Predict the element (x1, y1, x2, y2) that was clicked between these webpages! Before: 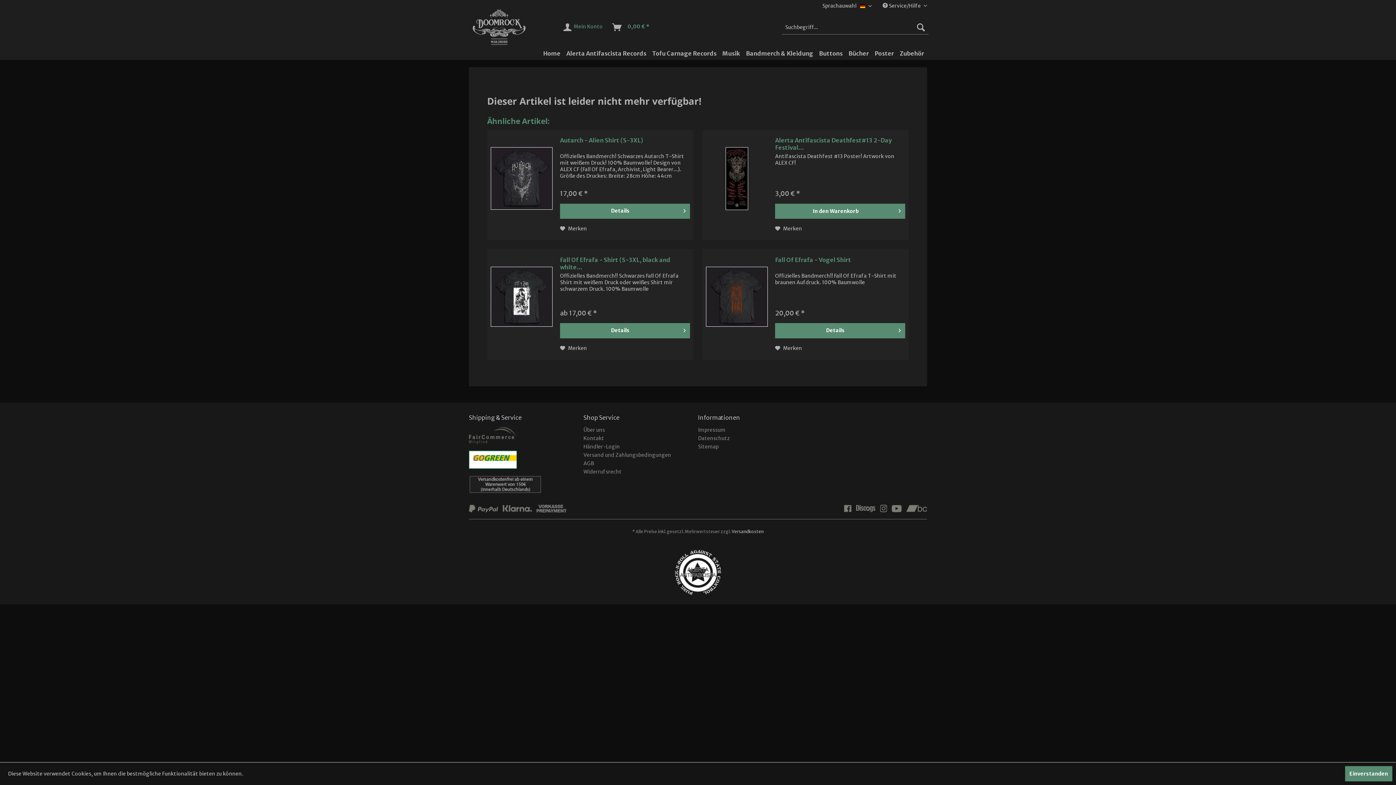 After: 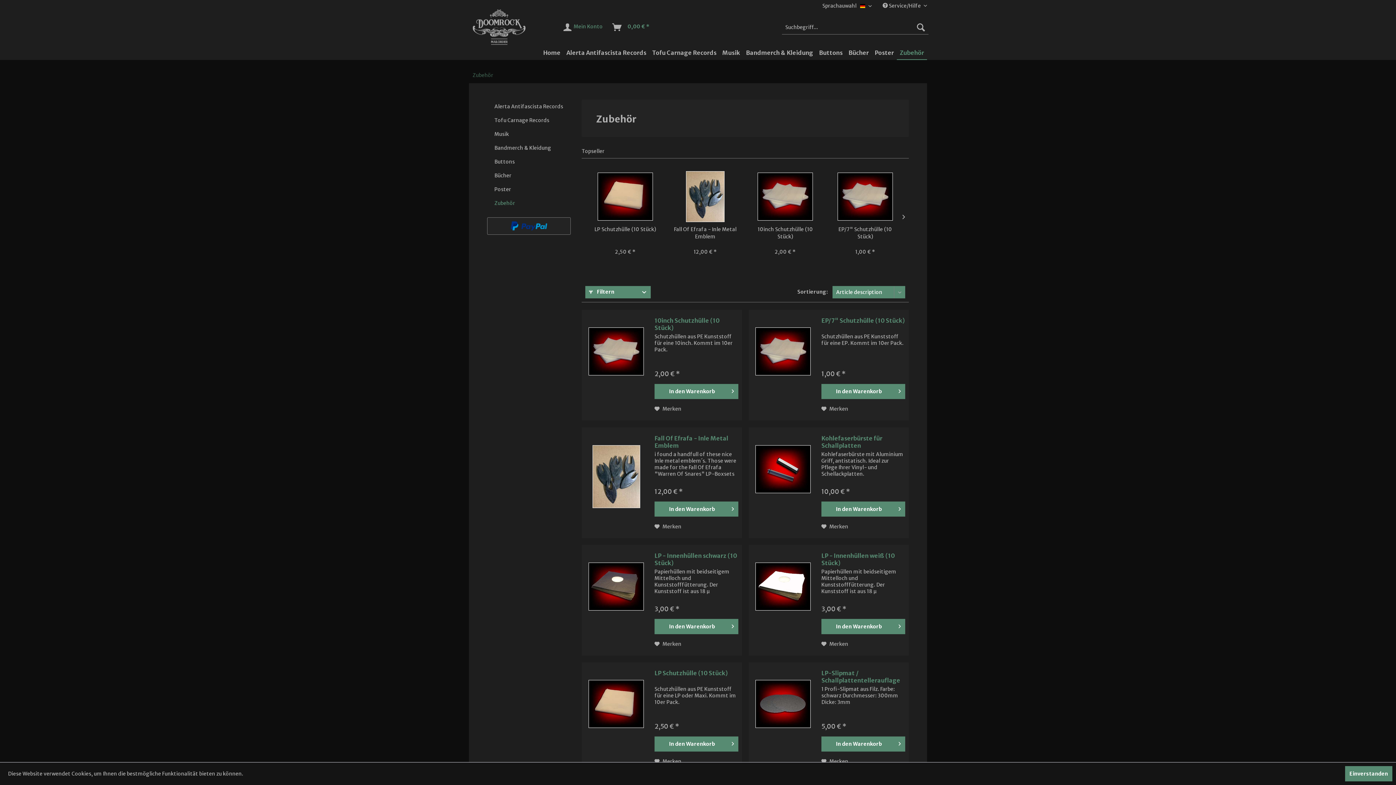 Action: label: Zubehör bbox: (897, 46, 927, 60)